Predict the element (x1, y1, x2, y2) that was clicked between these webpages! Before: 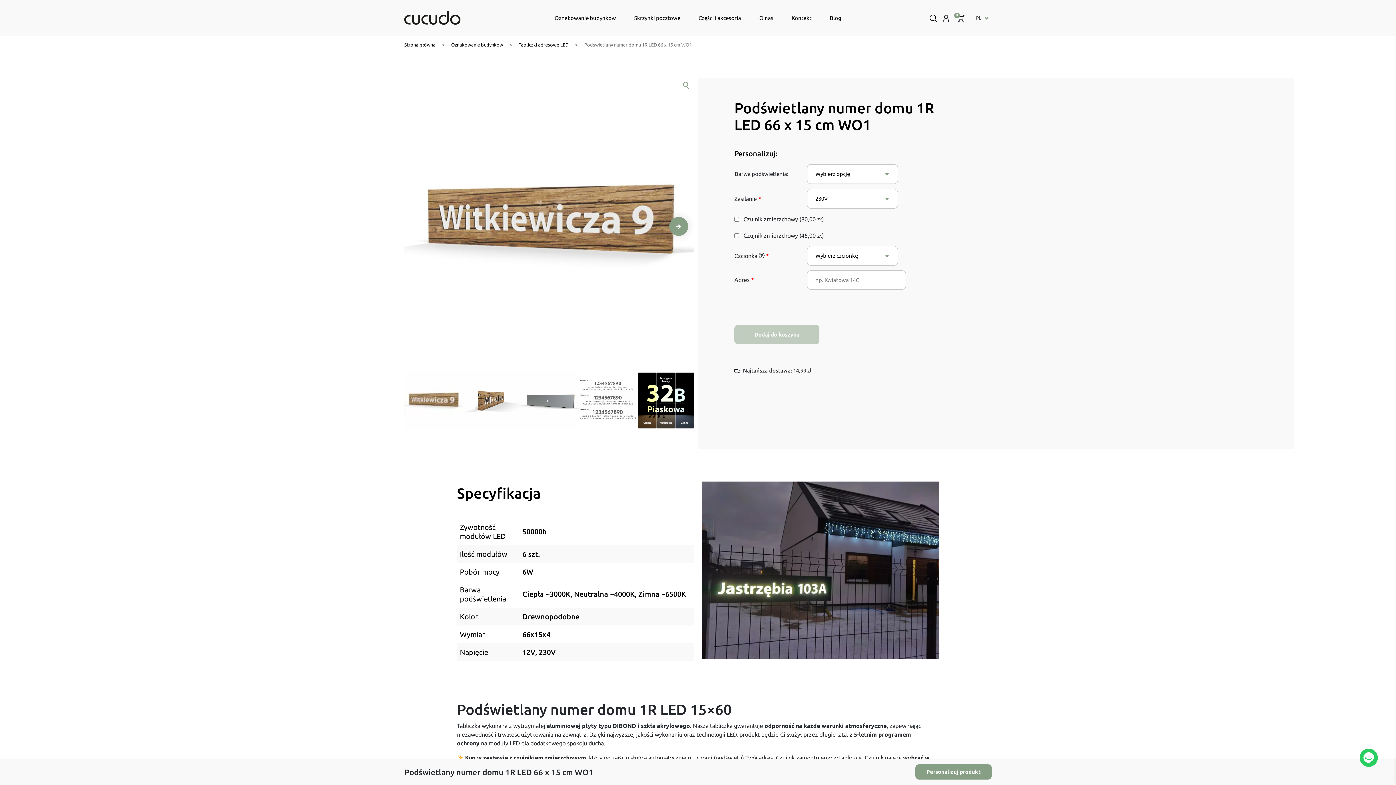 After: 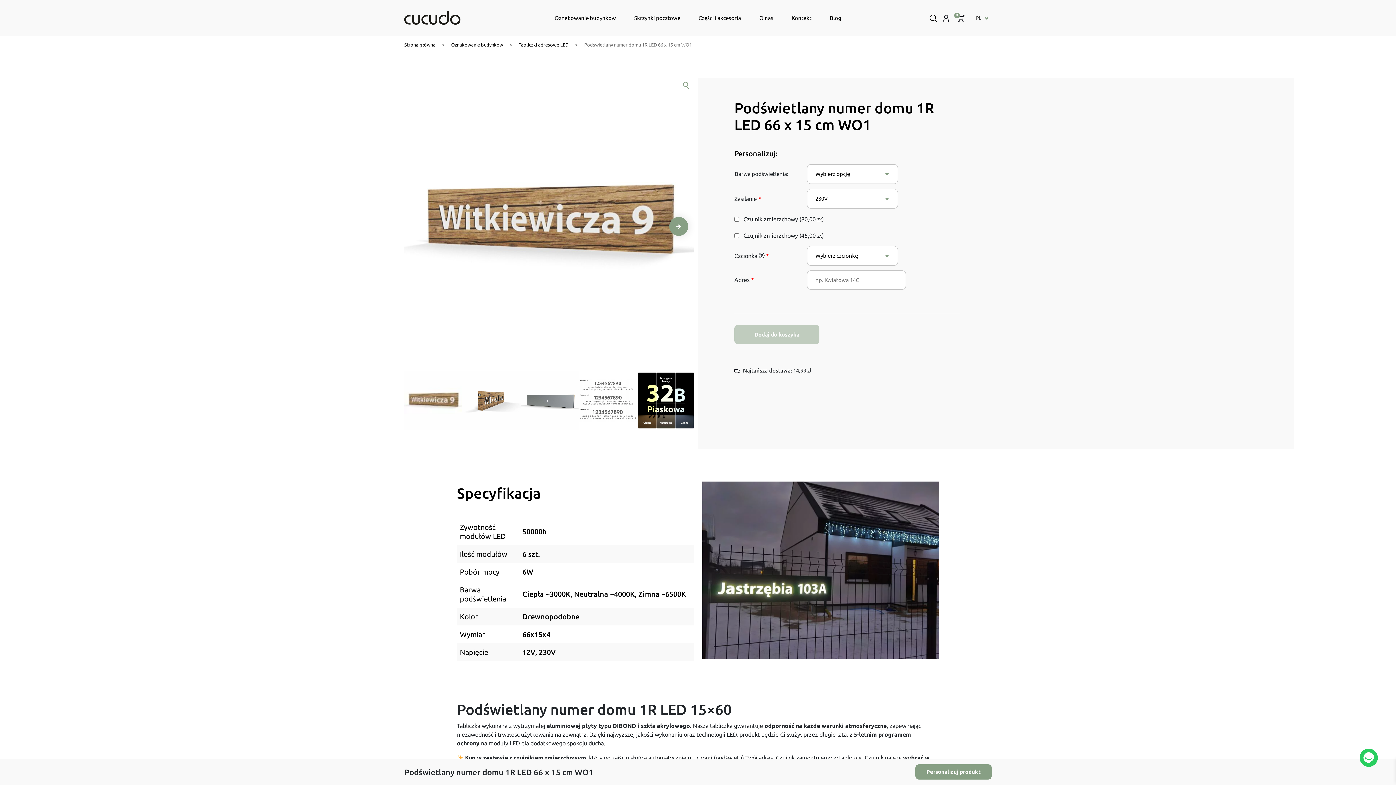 Action: label: Ciepła ~3000K bbox: (522, 590, 570, 598)